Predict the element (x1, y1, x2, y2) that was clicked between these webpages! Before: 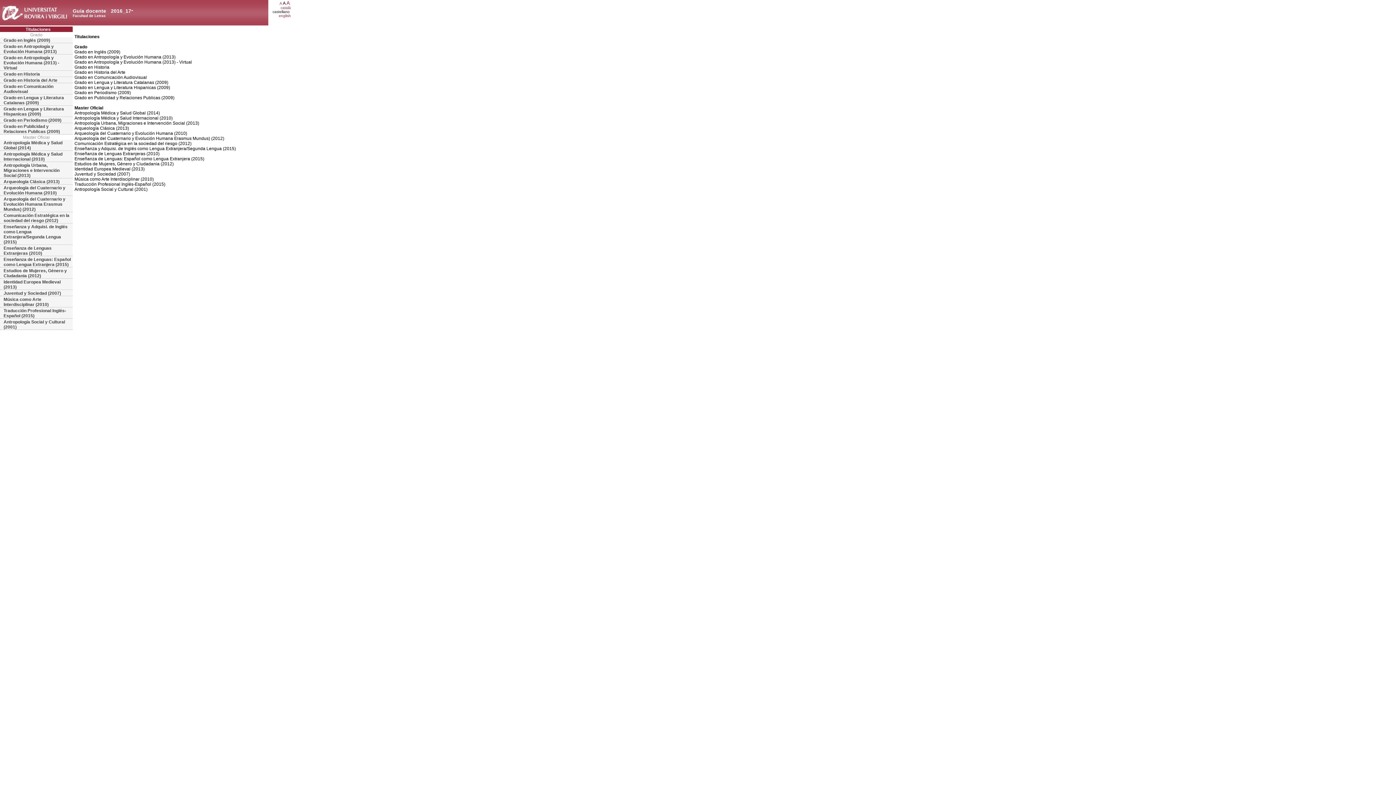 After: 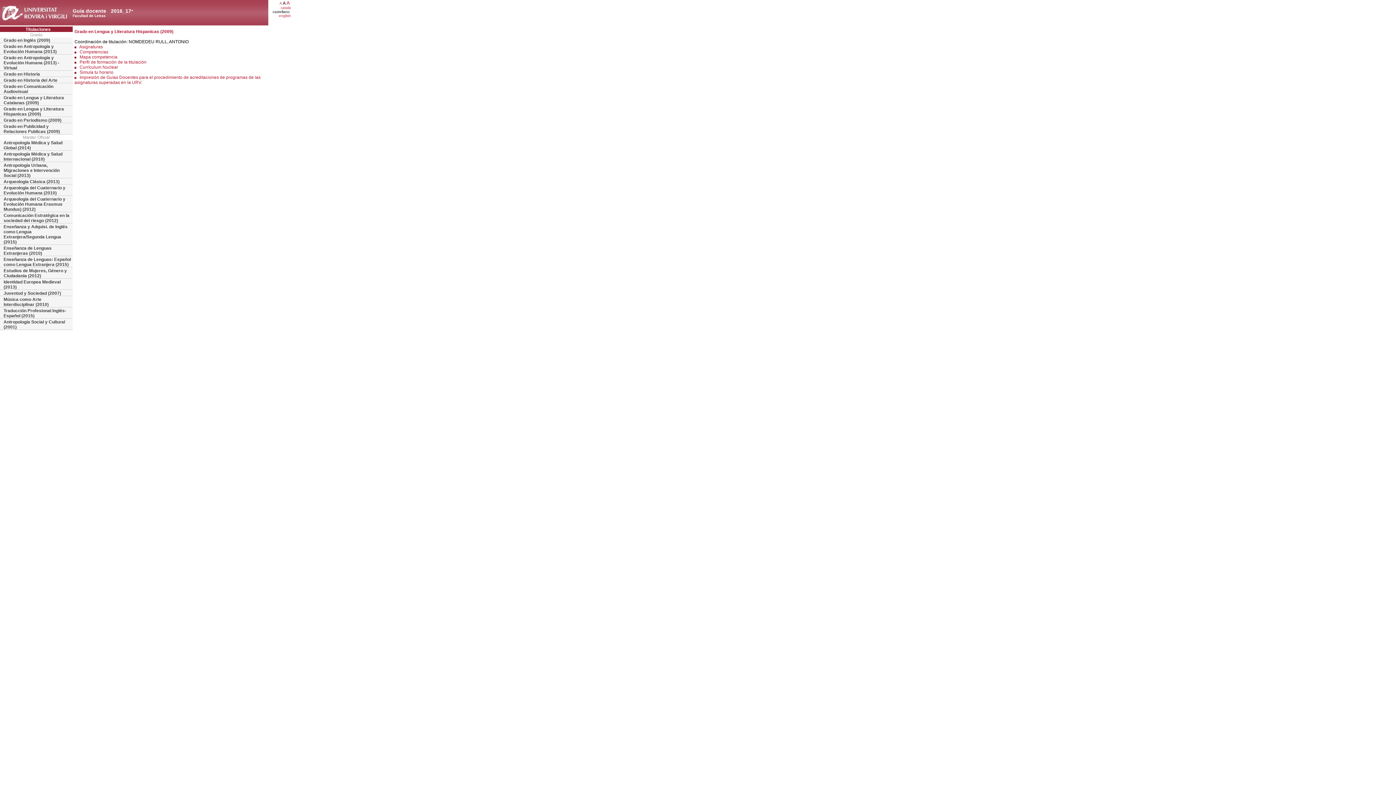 Action: bbox: (0, 106, 72, 117) label: Grado en Lengua y Literatura Hispanicas (2009)